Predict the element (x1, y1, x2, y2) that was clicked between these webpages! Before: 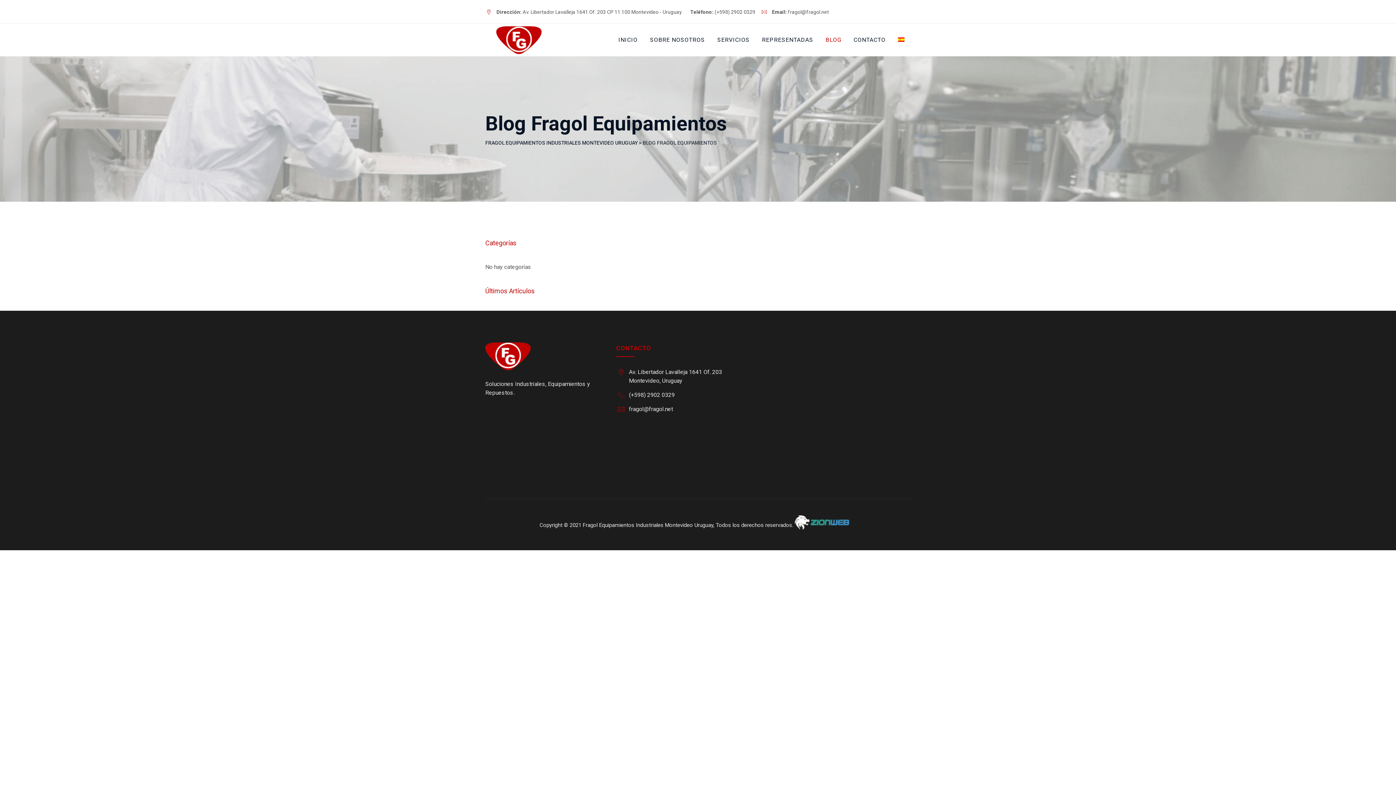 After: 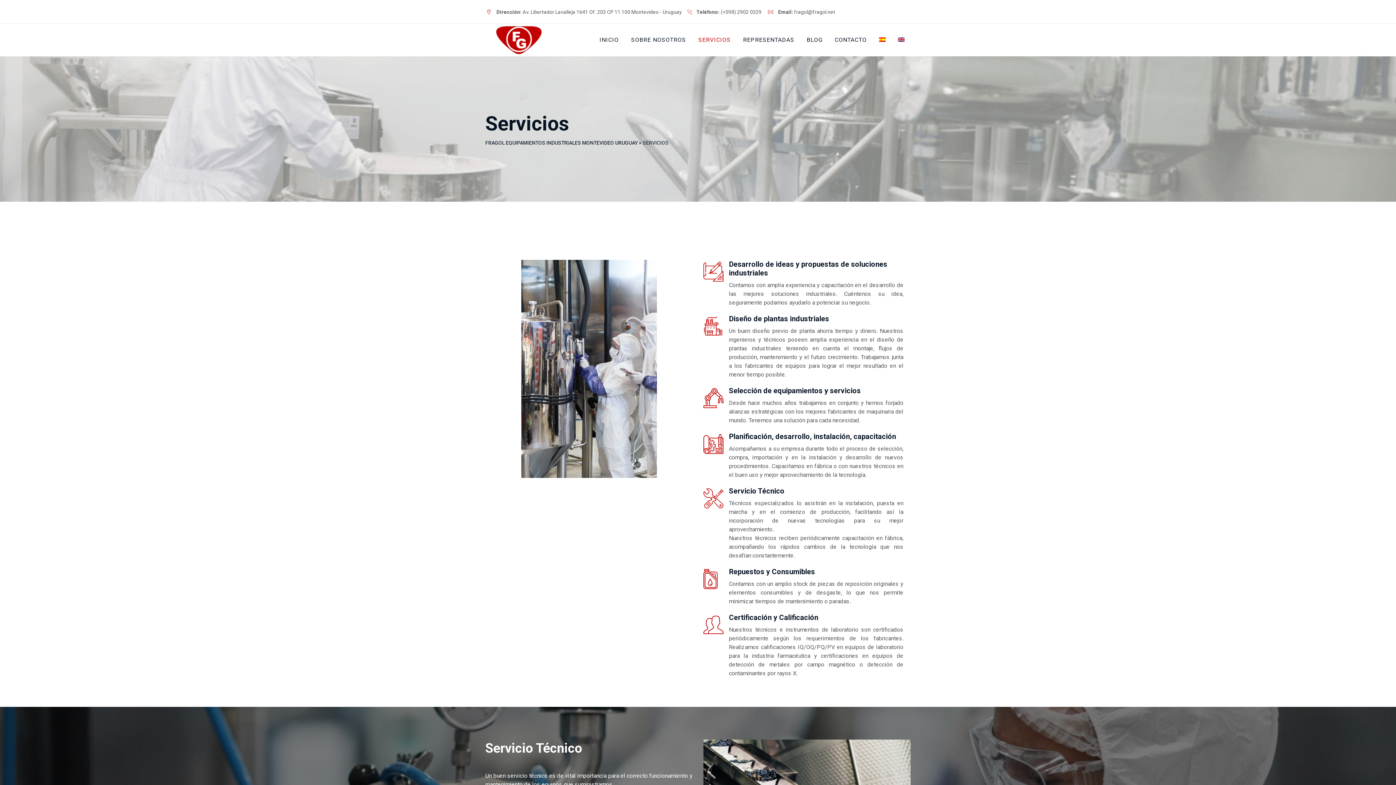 Action: label: SERVICIOS bbox: (717, 23, 749, 56)